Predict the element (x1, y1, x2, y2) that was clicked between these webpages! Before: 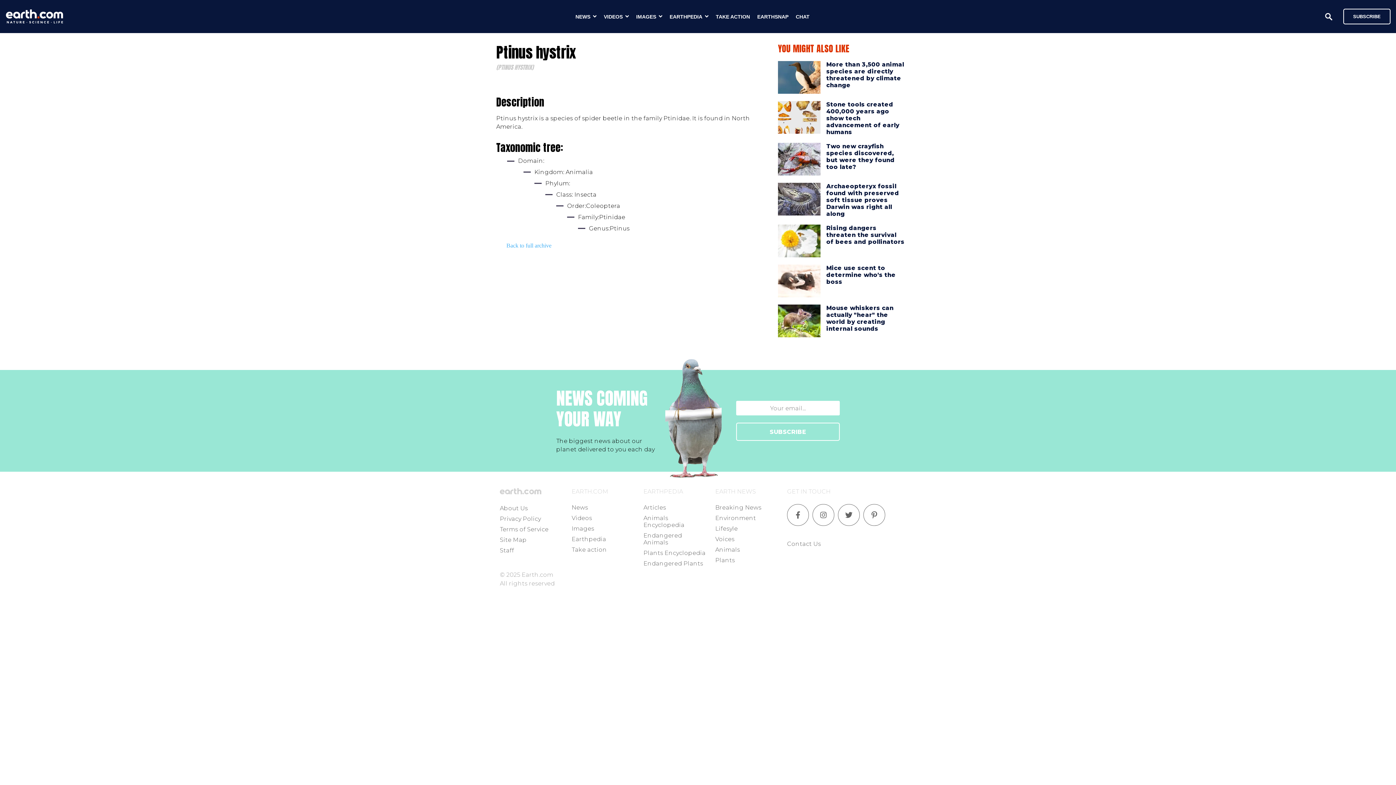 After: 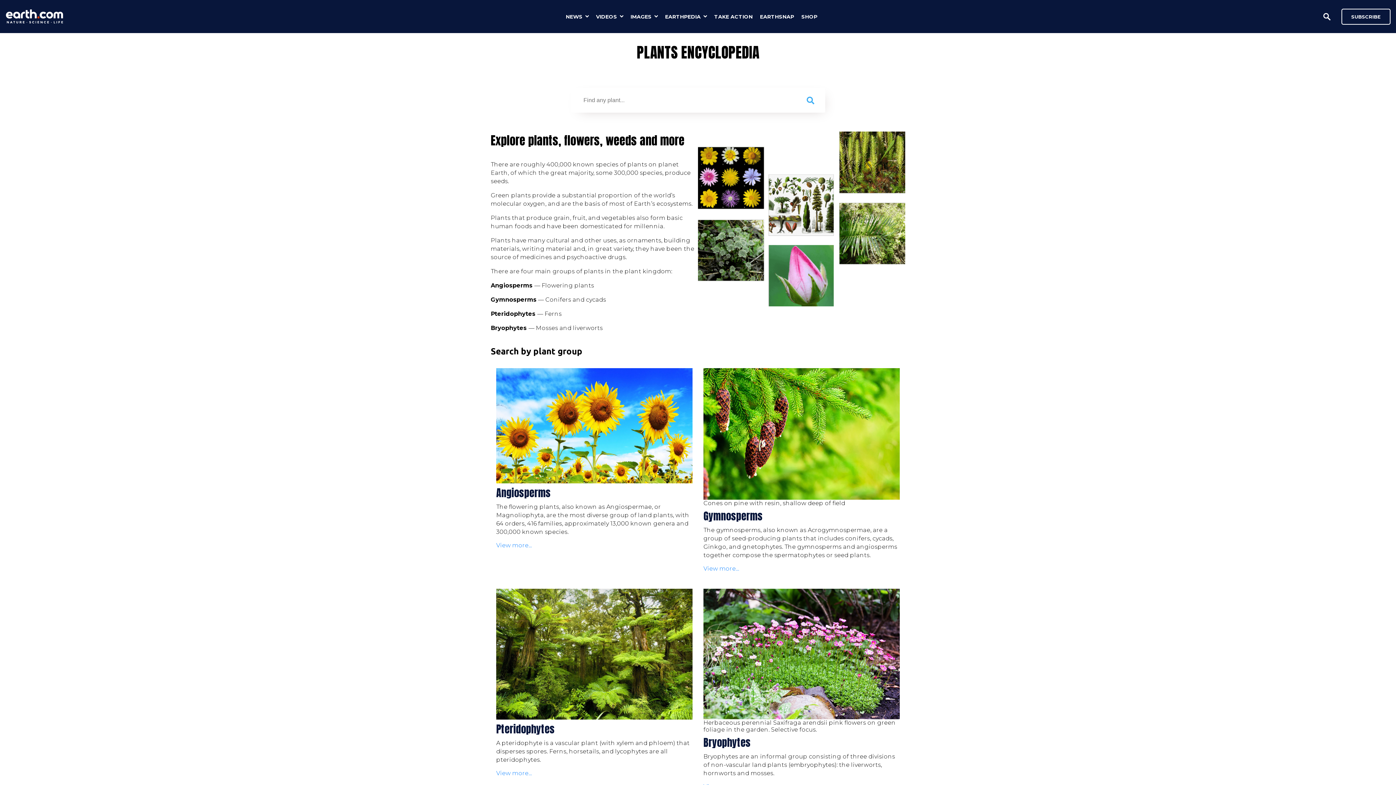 Action: label: Back to full archive bbox: (506, 241, 551, 255)